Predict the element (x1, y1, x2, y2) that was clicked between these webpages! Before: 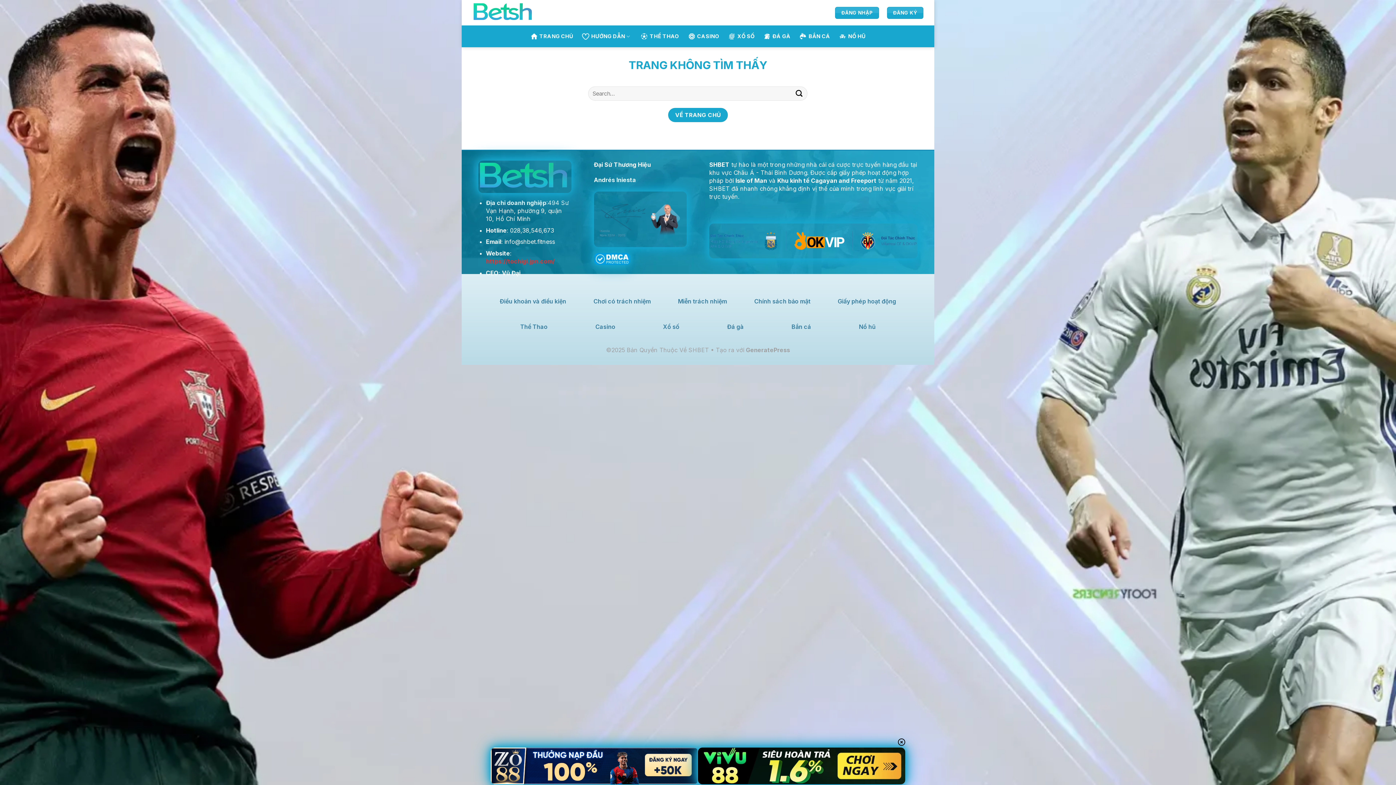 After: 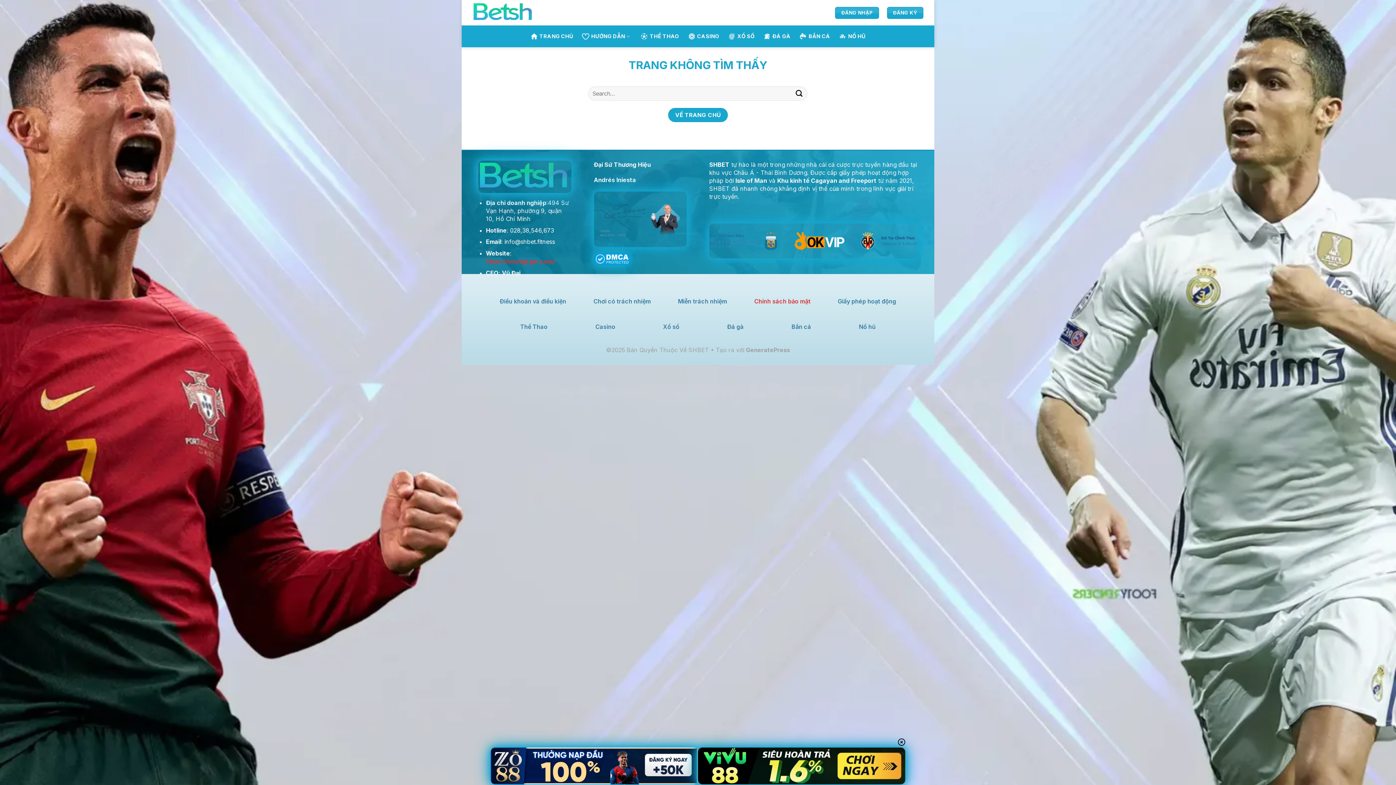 Action: bbox: (754, 295, 810, 309) label: Chính sách bảo mật